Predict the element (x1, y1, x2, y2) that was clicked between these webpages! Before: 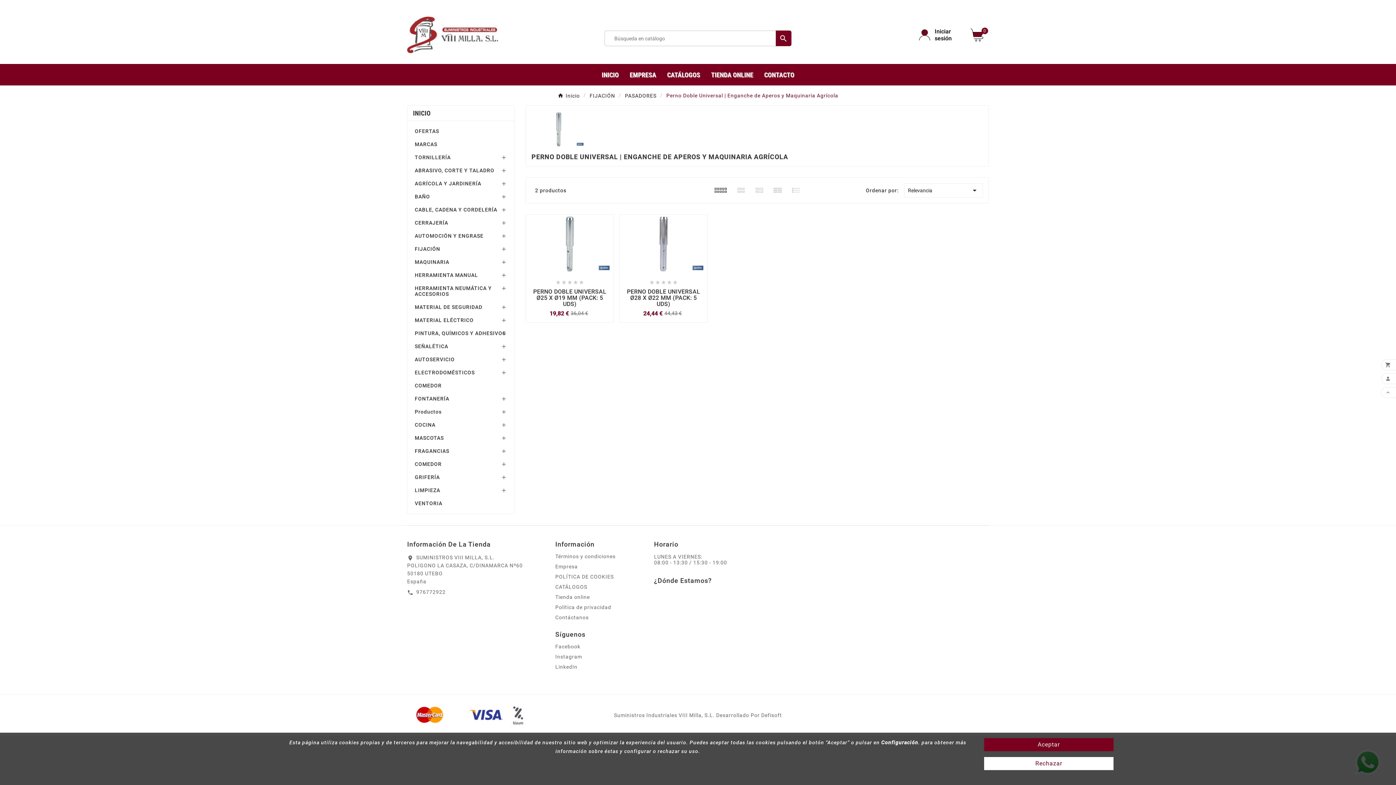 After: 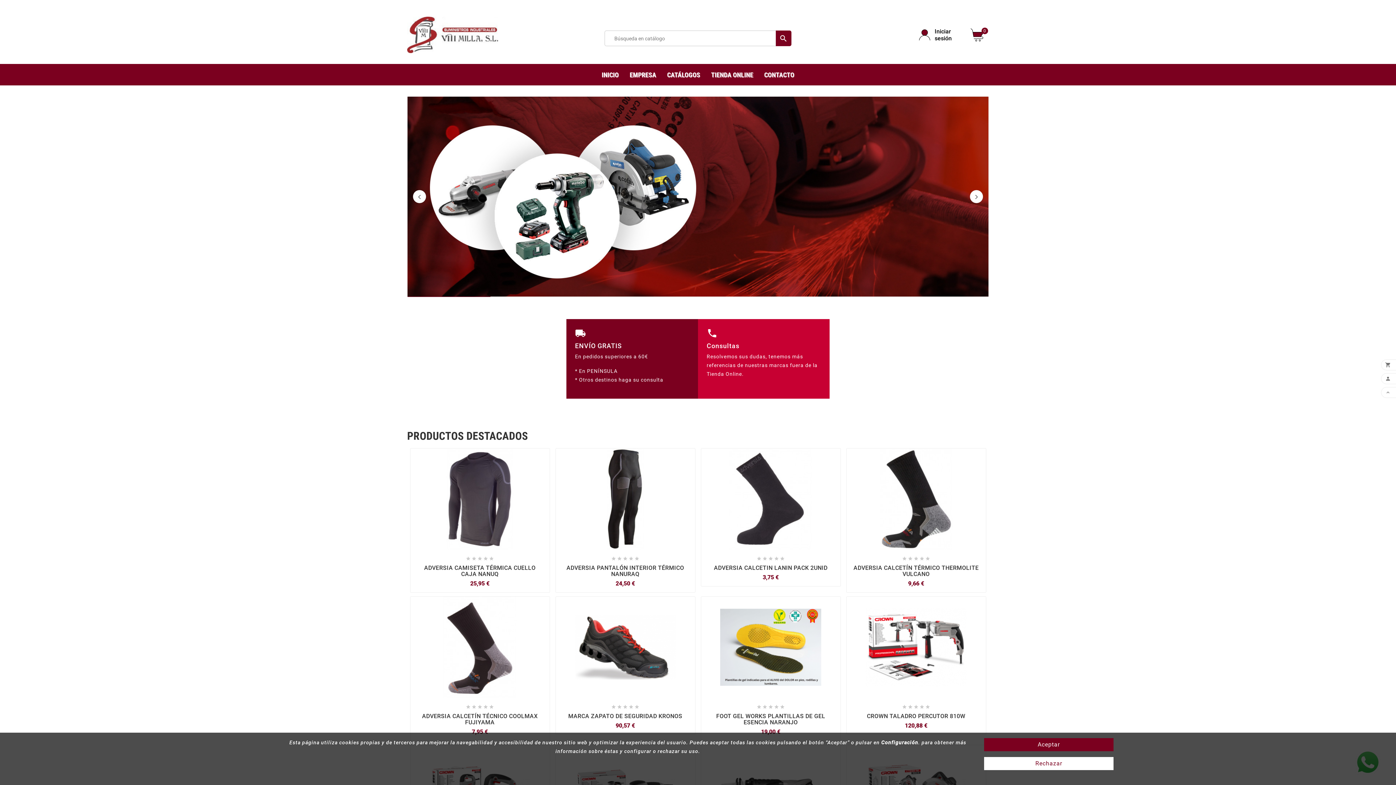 Action: bbox: (407, 16, 498, 53)